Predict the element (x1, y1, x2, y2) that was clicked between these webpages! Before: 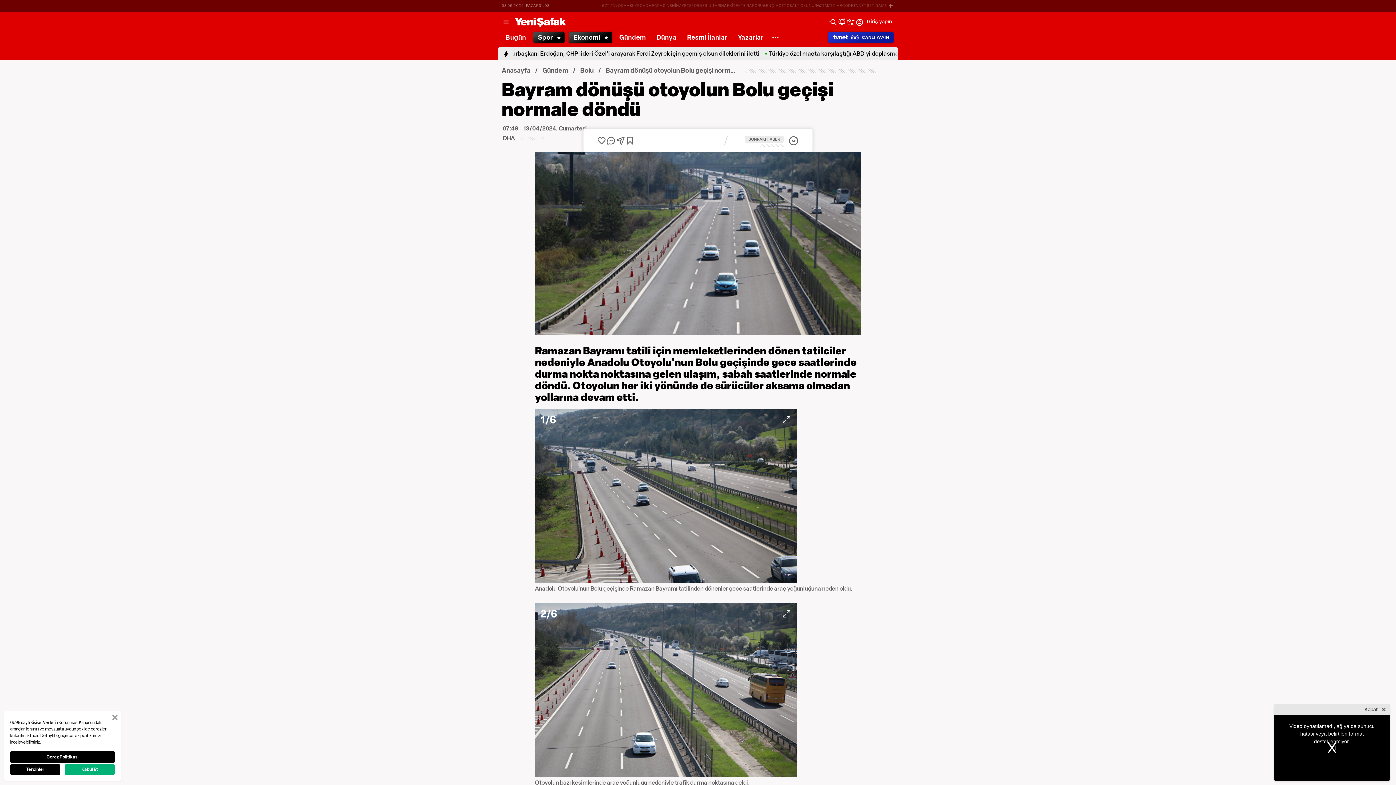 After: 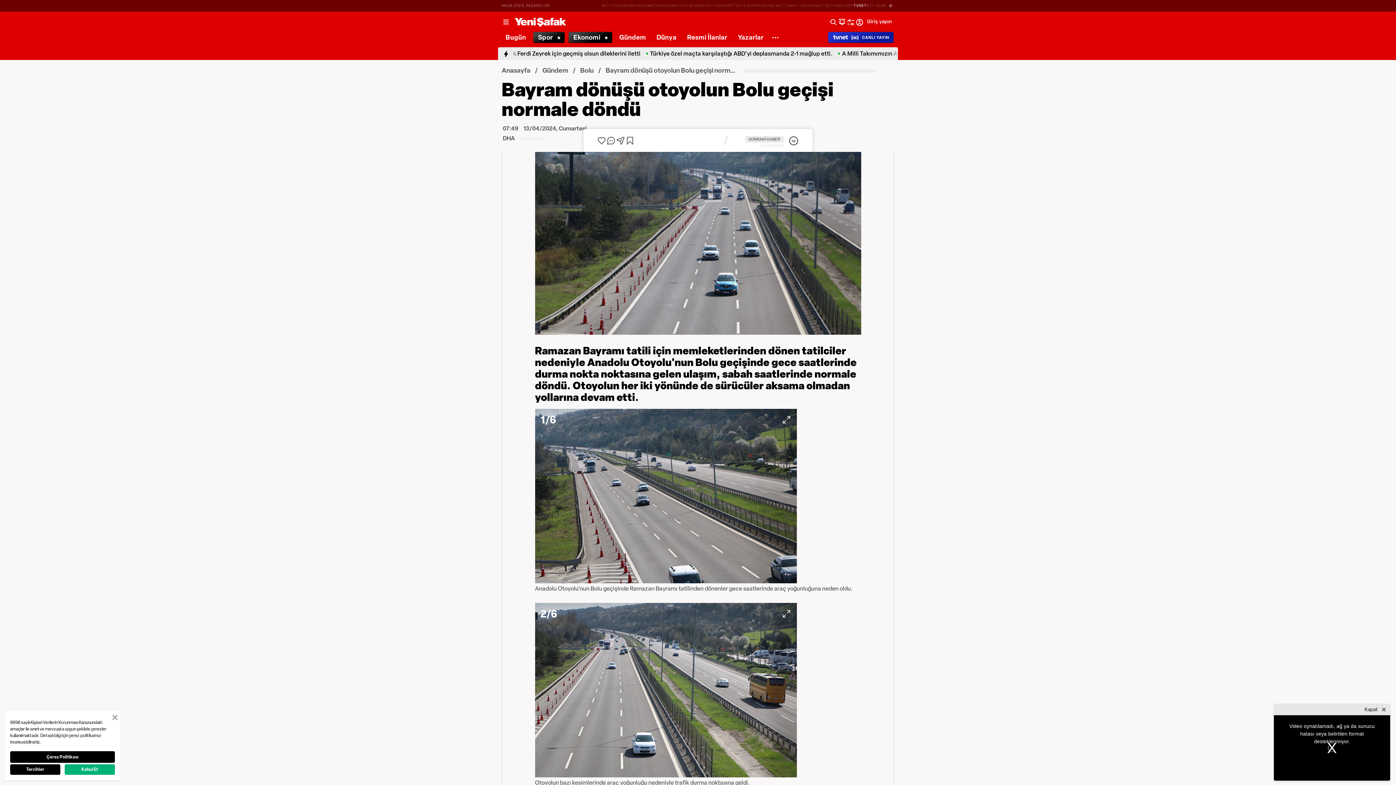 Action: label: TVNET bbox: (853, 3, 866, 8)